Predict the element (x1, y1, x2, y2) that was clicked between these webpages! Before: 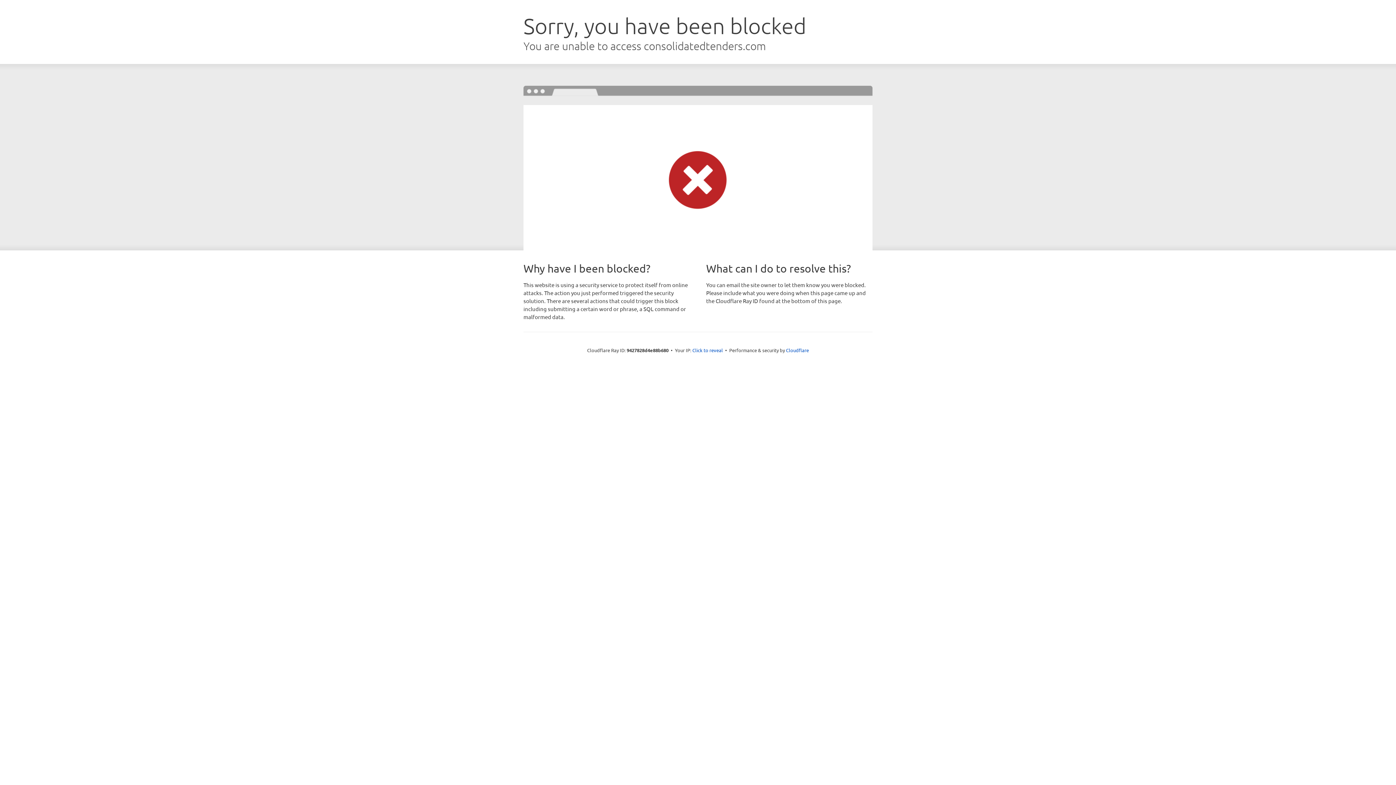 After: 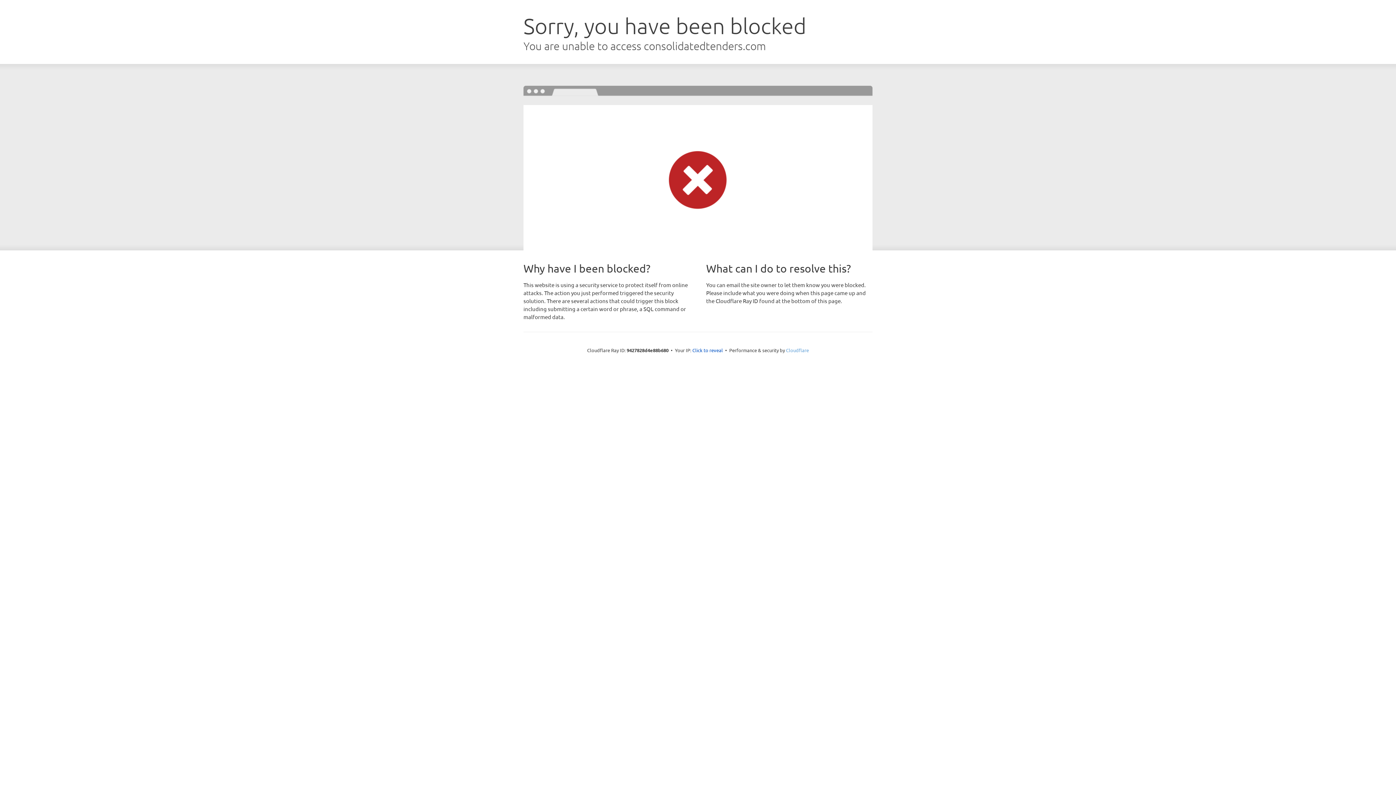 Action: label: Cloudflare bbox: (786, 347, 809, 353)